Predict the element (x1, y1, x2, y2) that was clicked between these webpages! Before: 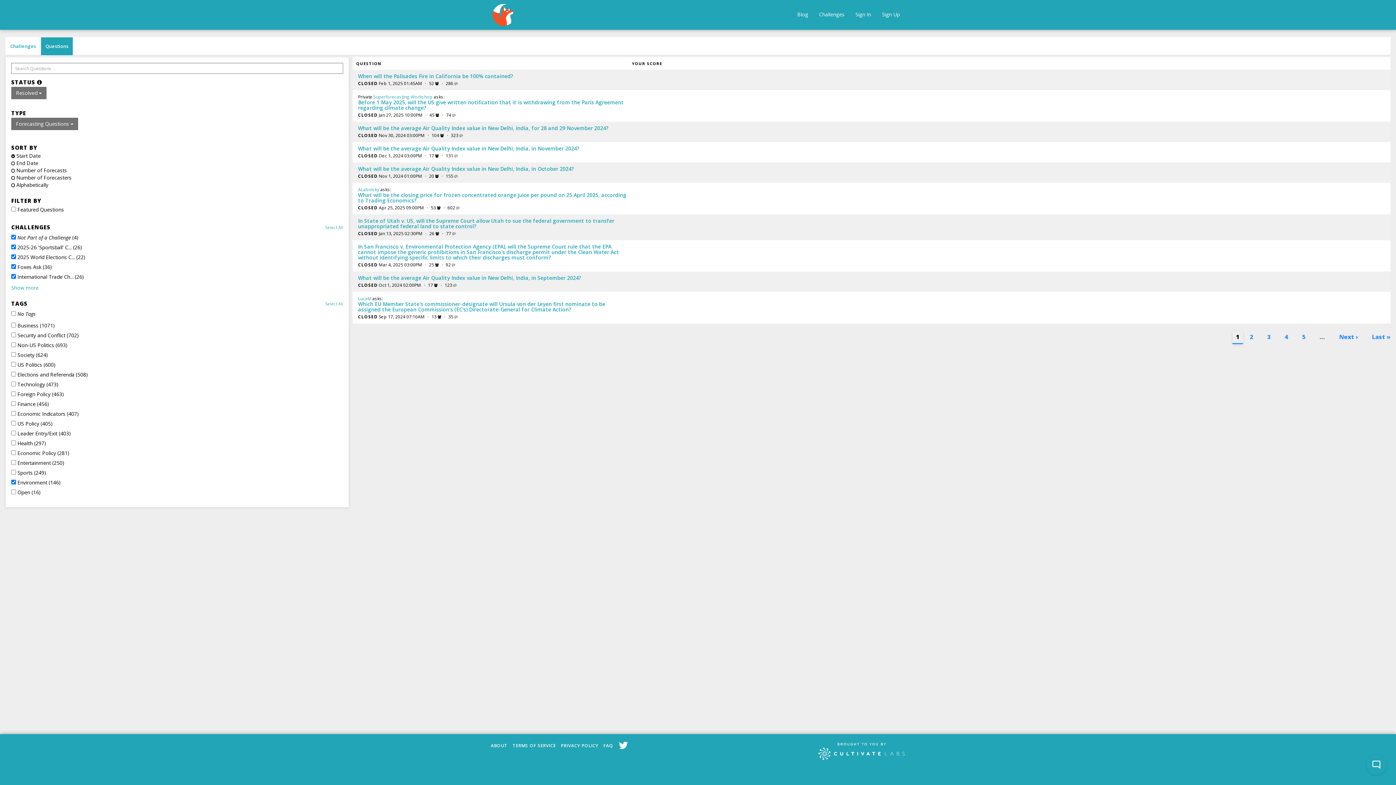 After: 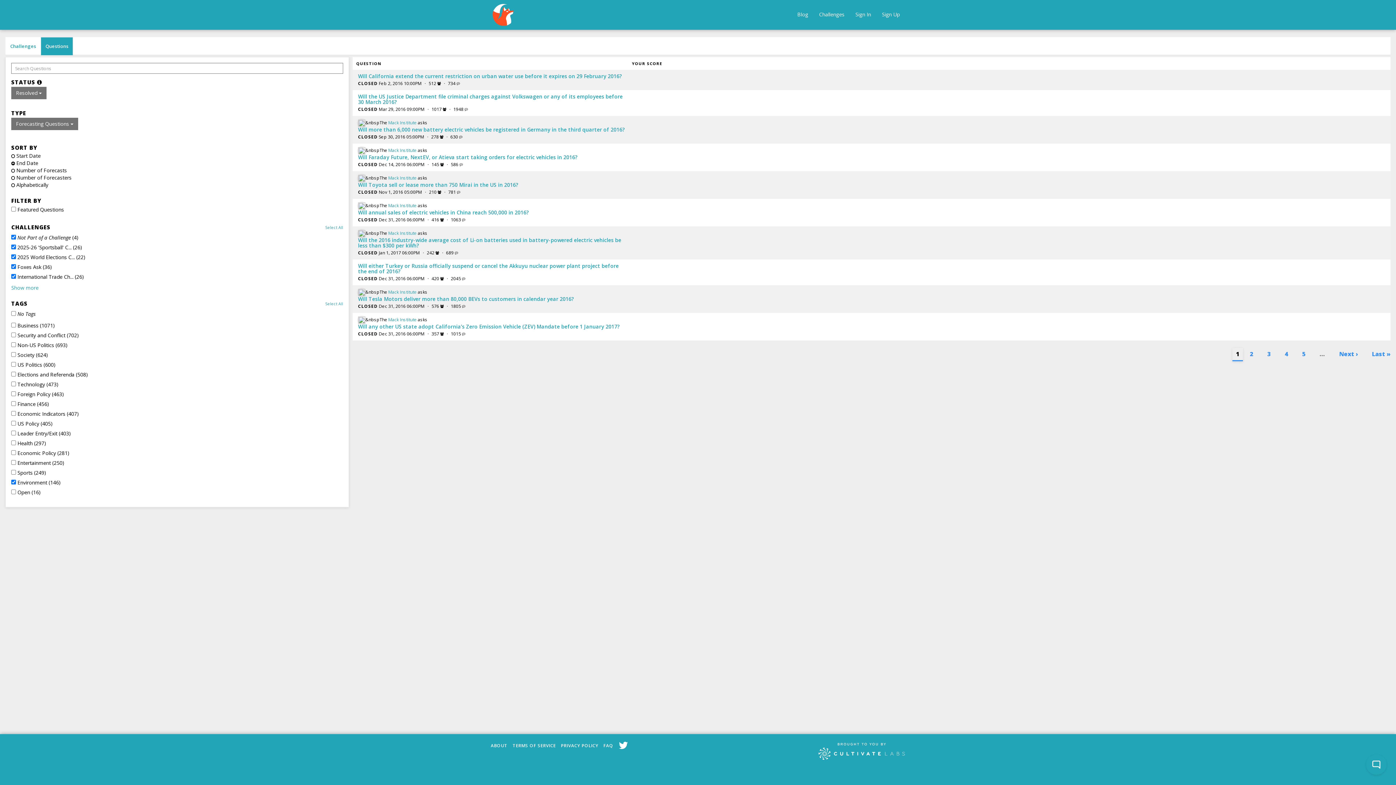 Action: bbox: (11, 159, 38, 166) label:  End Date